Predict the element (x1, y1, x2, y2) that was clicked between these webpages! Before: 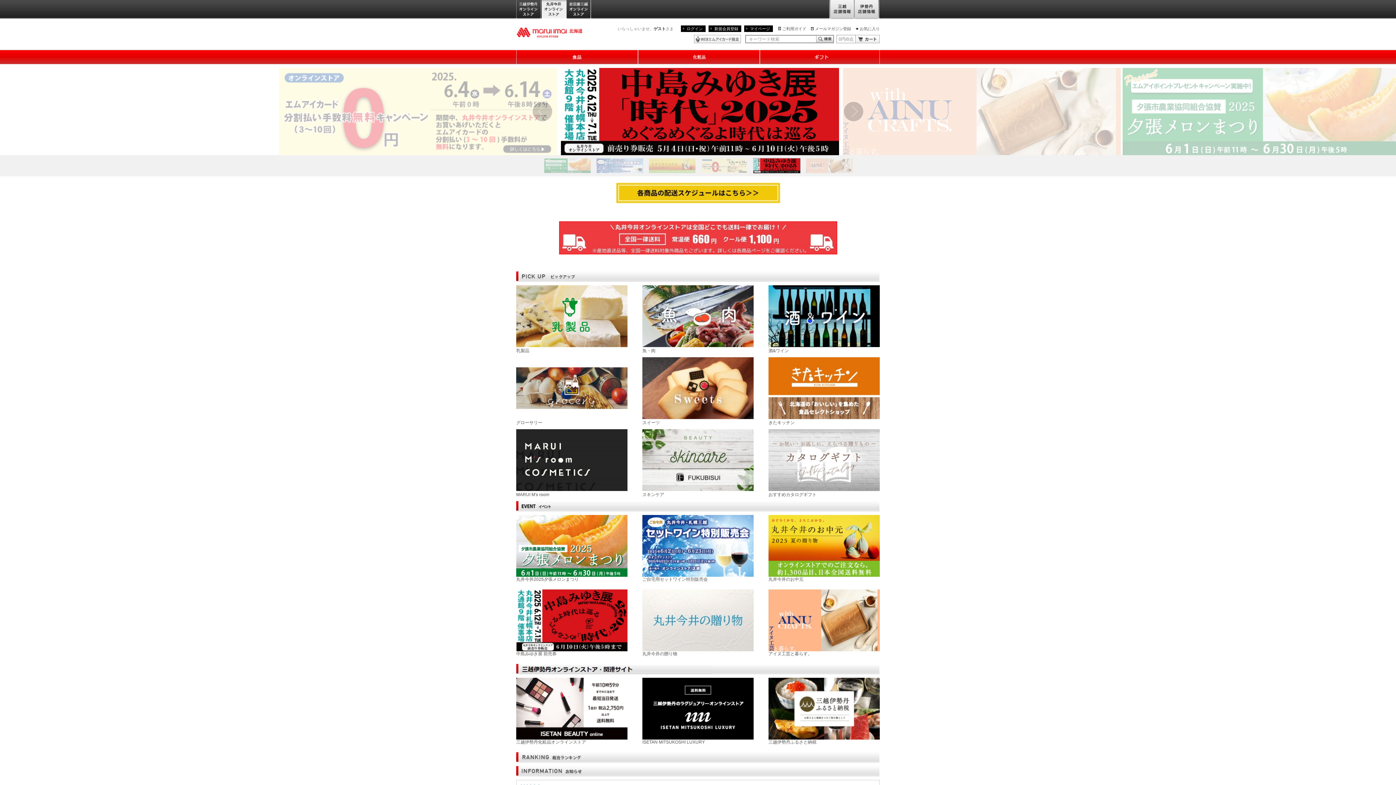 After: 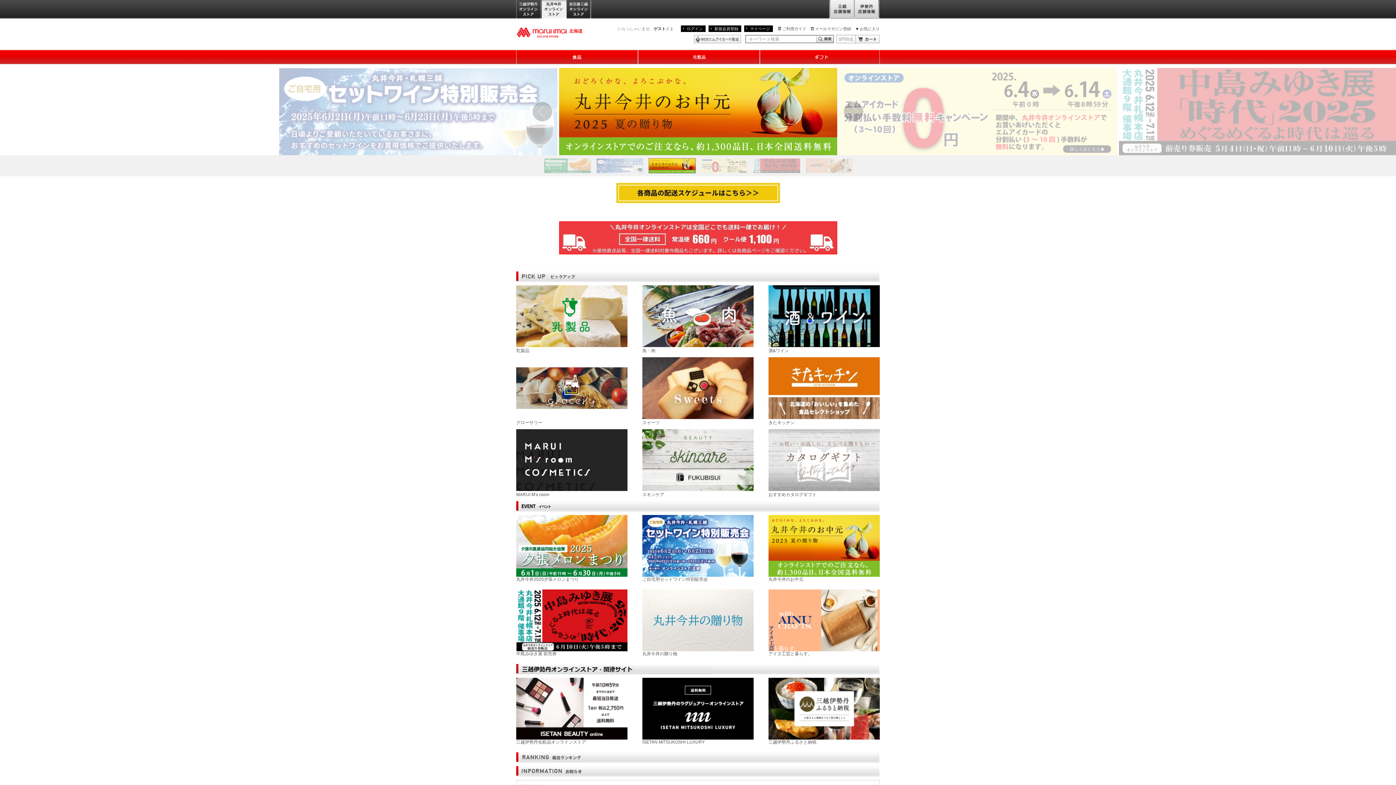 Action: bbox: (648, 162, 695, 167)